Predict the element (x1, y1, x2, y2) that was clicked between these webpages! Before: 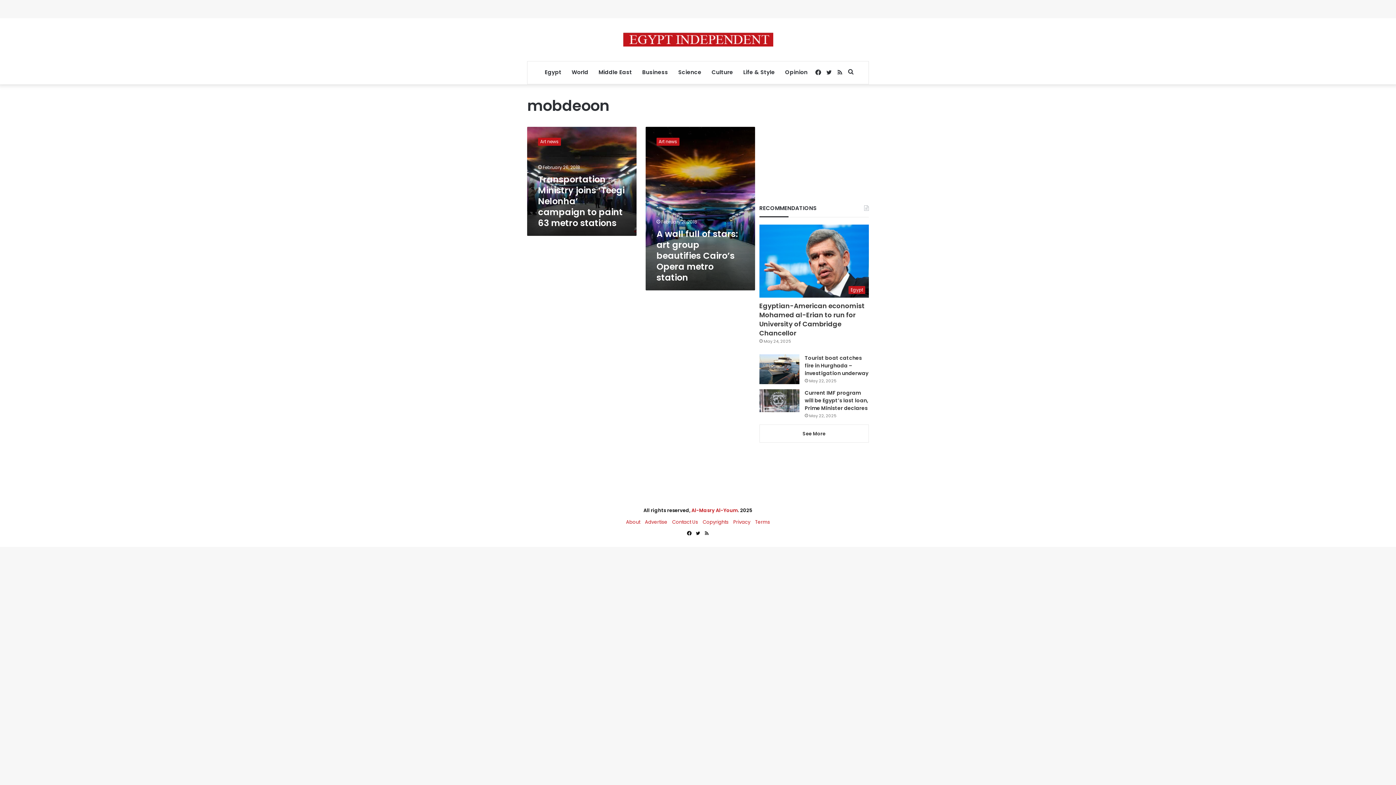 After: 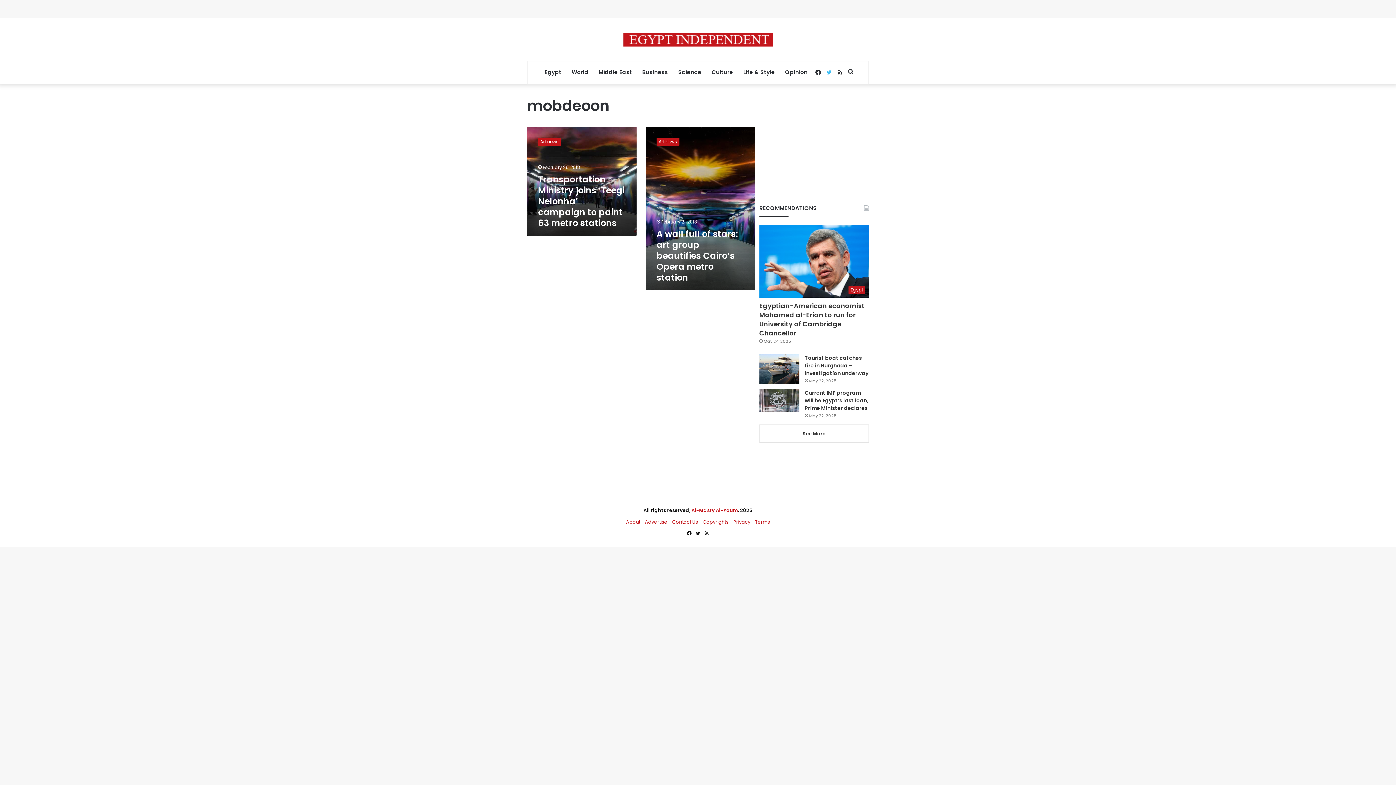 Action: bbox: (823, 61, 834, 84) label: Twitter